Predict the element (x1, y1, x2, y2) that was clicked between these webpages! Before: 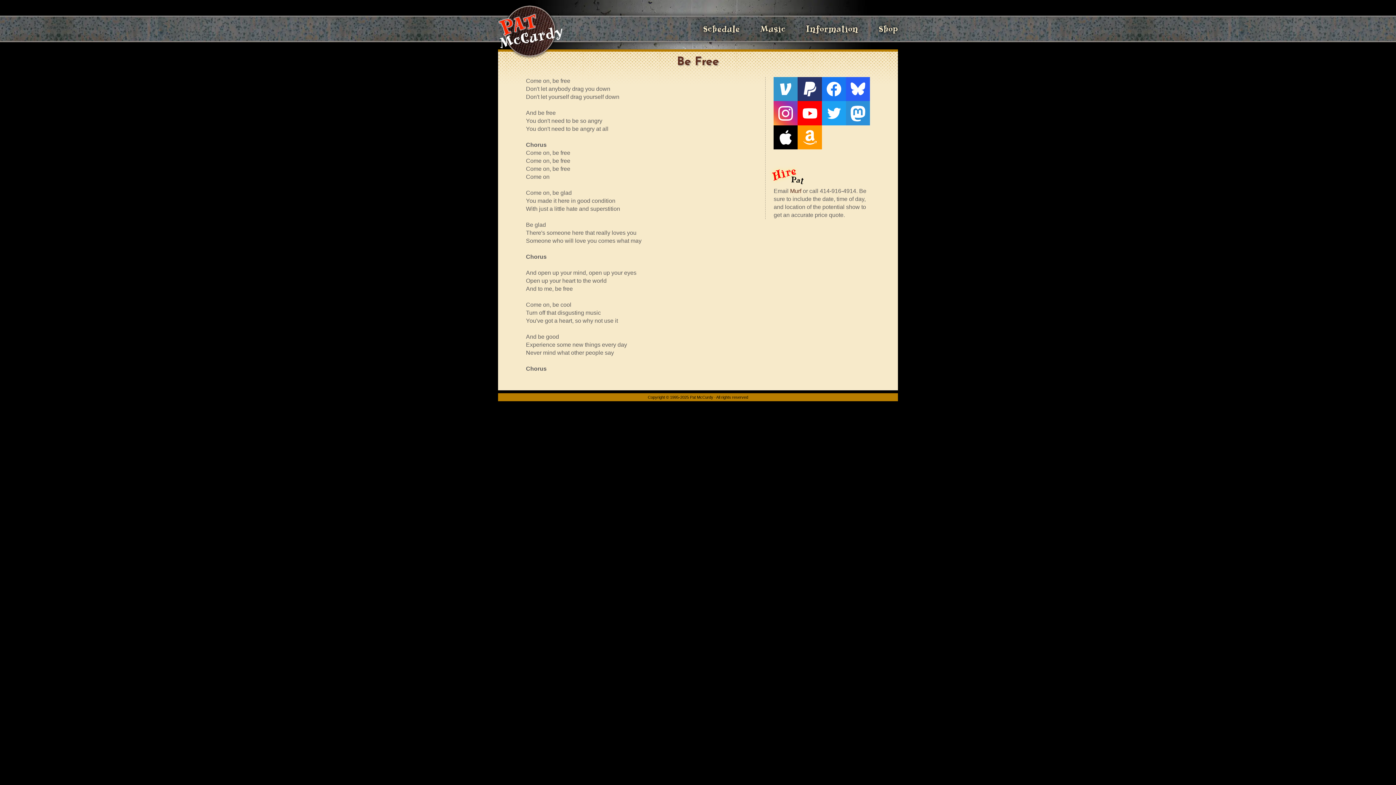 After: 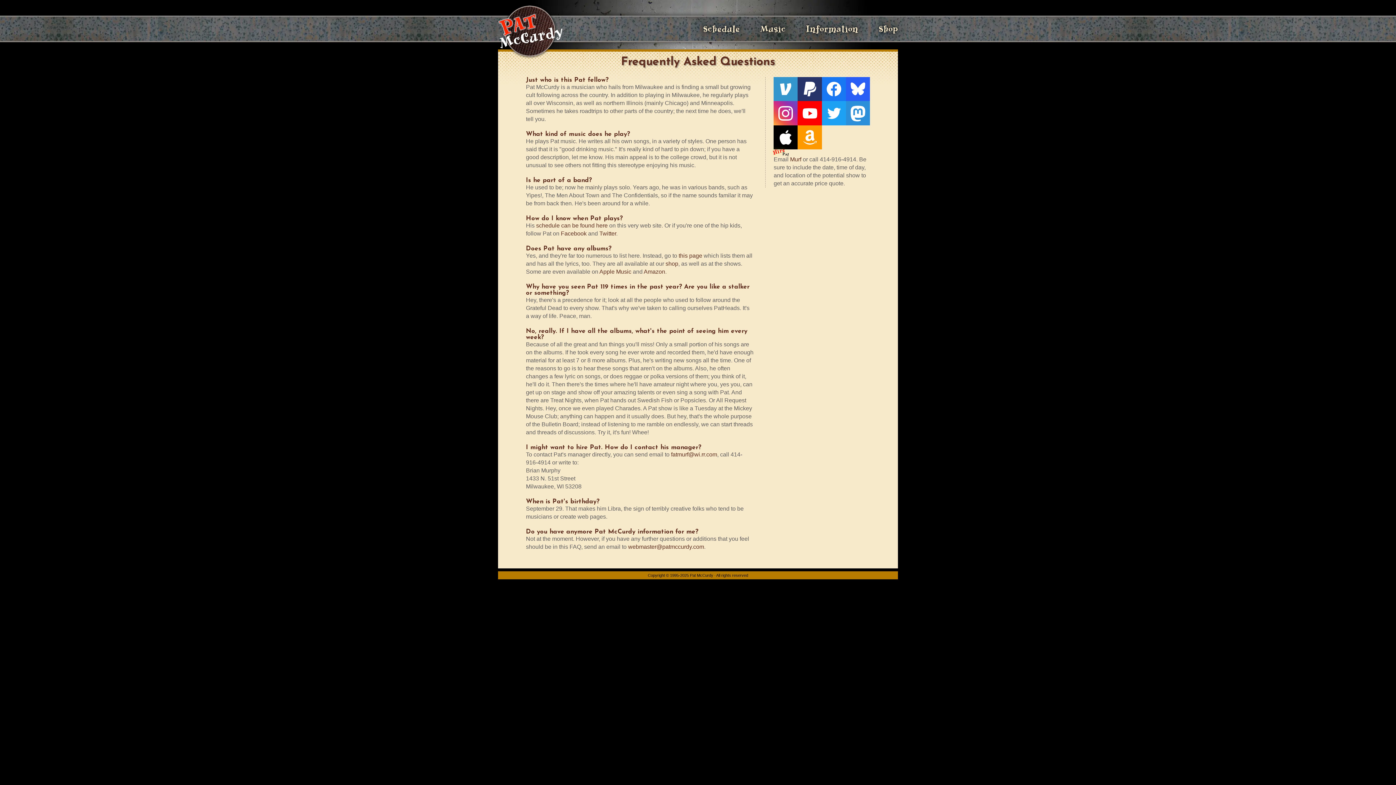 Action: label: Information bbox: (806, 24, 858, 34)